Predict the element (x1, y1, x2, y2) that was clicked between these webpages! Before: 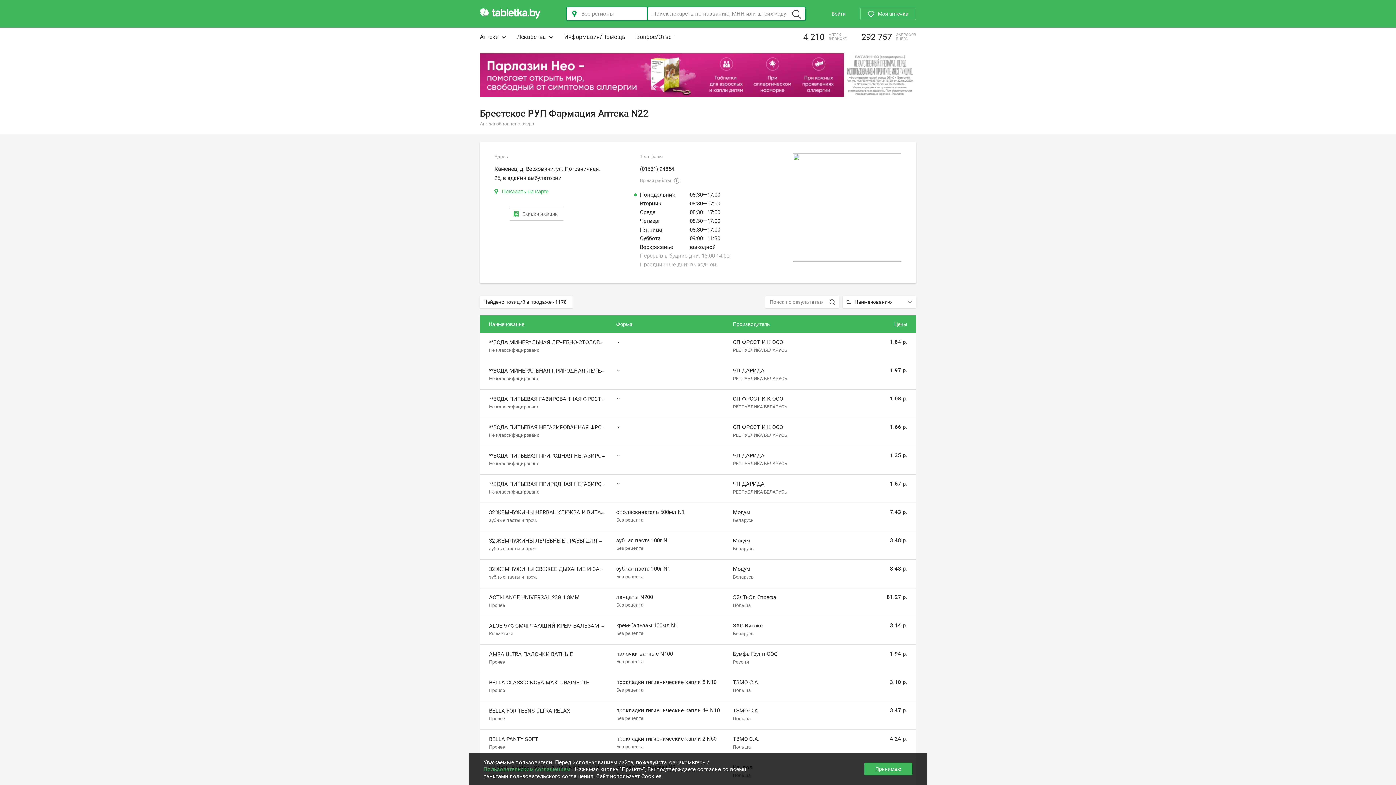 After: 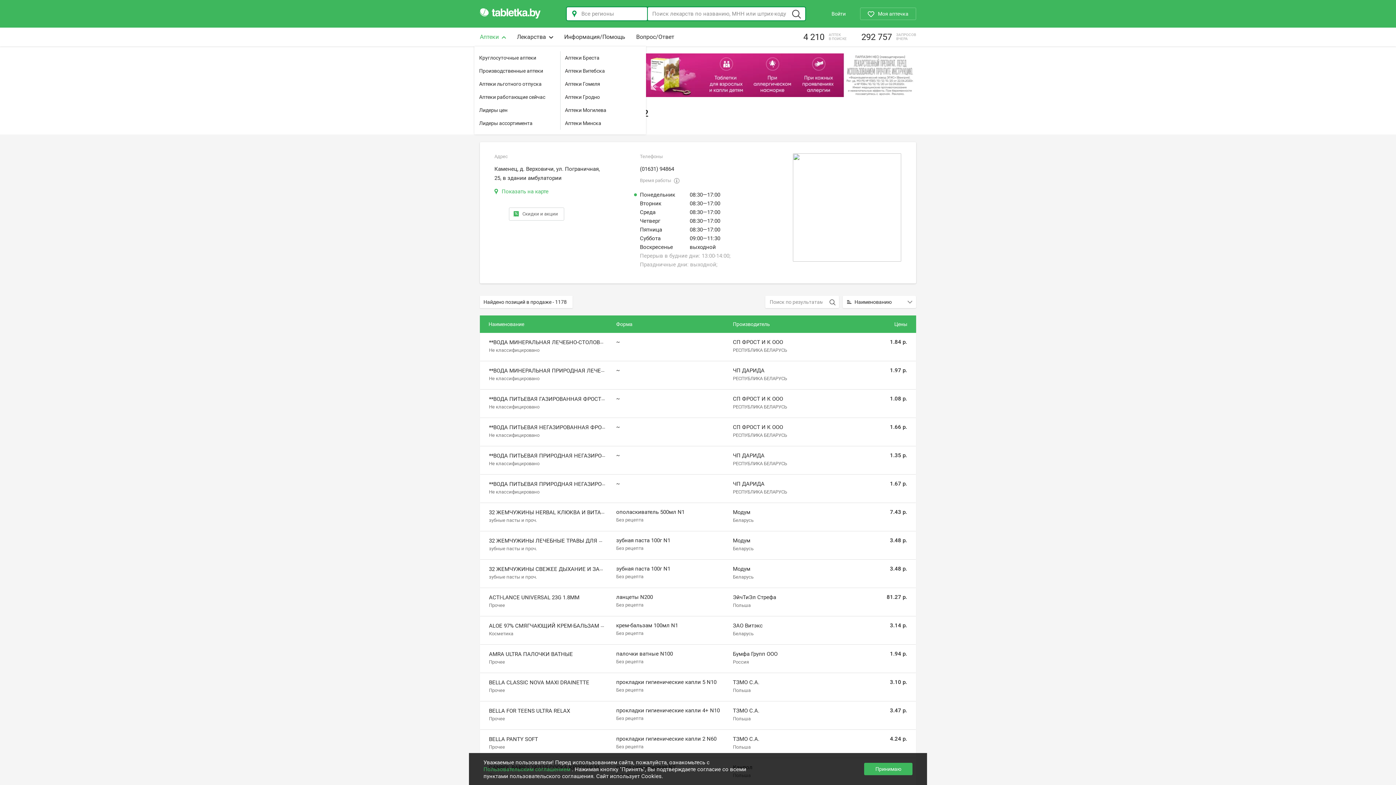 Action: label: Аптеки bbox: (474, 27, 511, 46)